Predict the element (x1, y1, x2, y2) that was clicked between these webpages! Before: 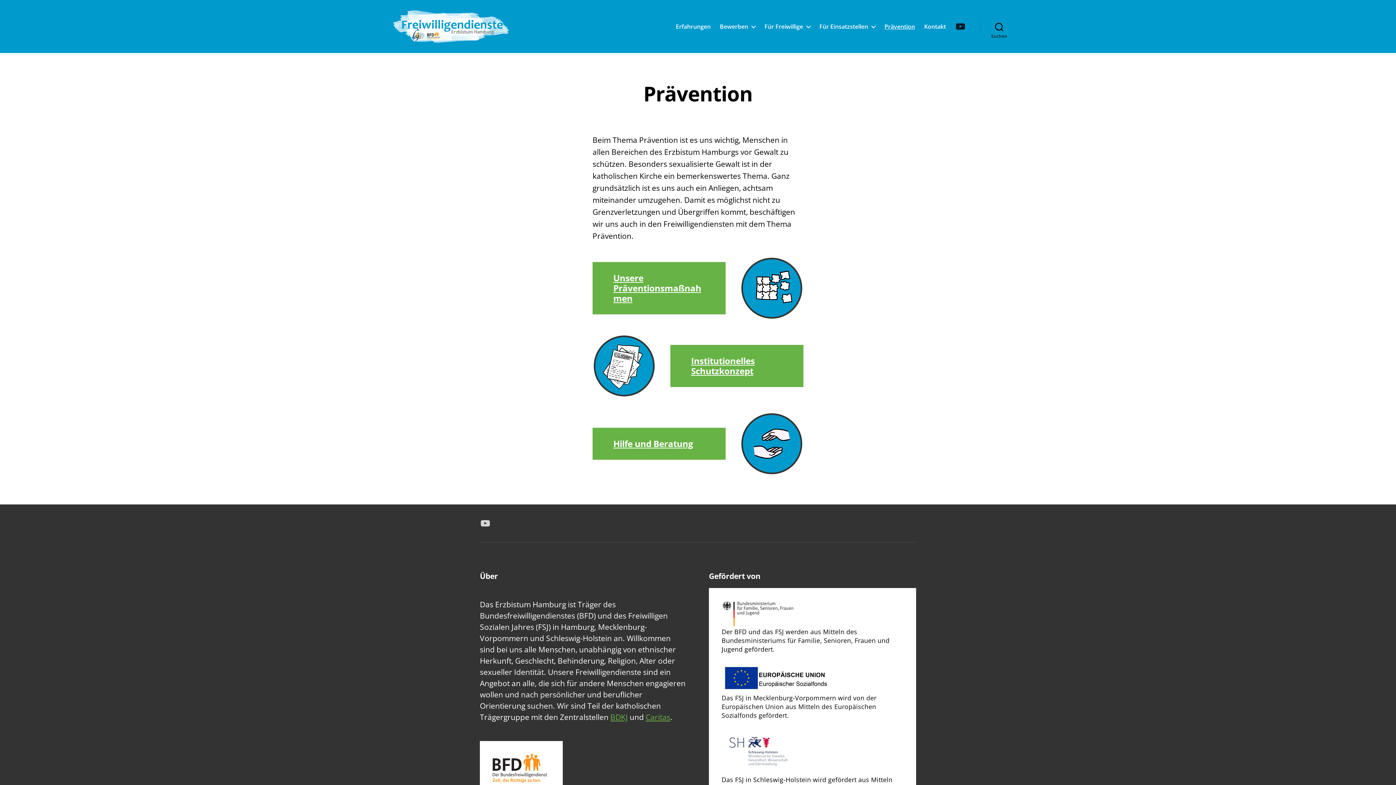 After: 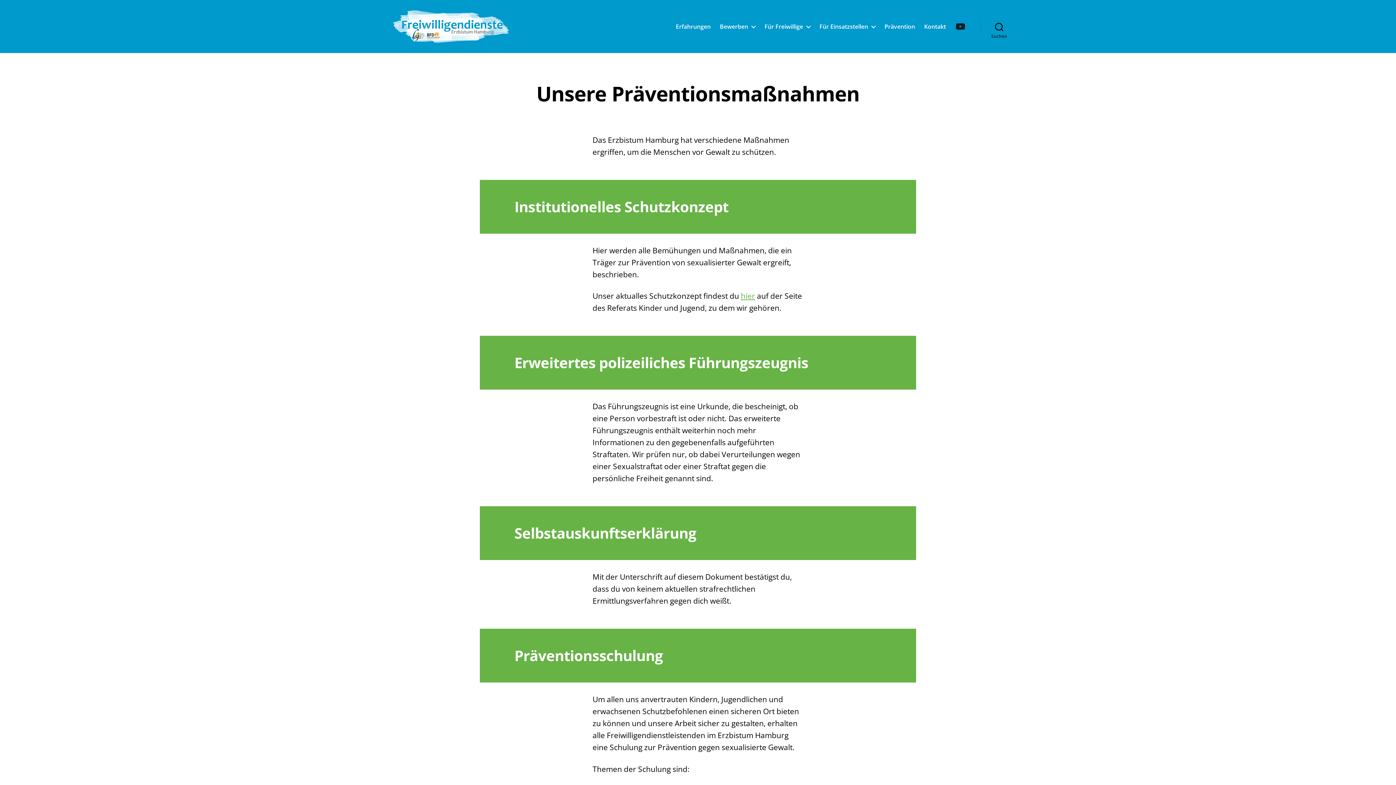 Action: bbox: (613, 272, 701, 304) label: Unsere Präventionsmaßnahmen